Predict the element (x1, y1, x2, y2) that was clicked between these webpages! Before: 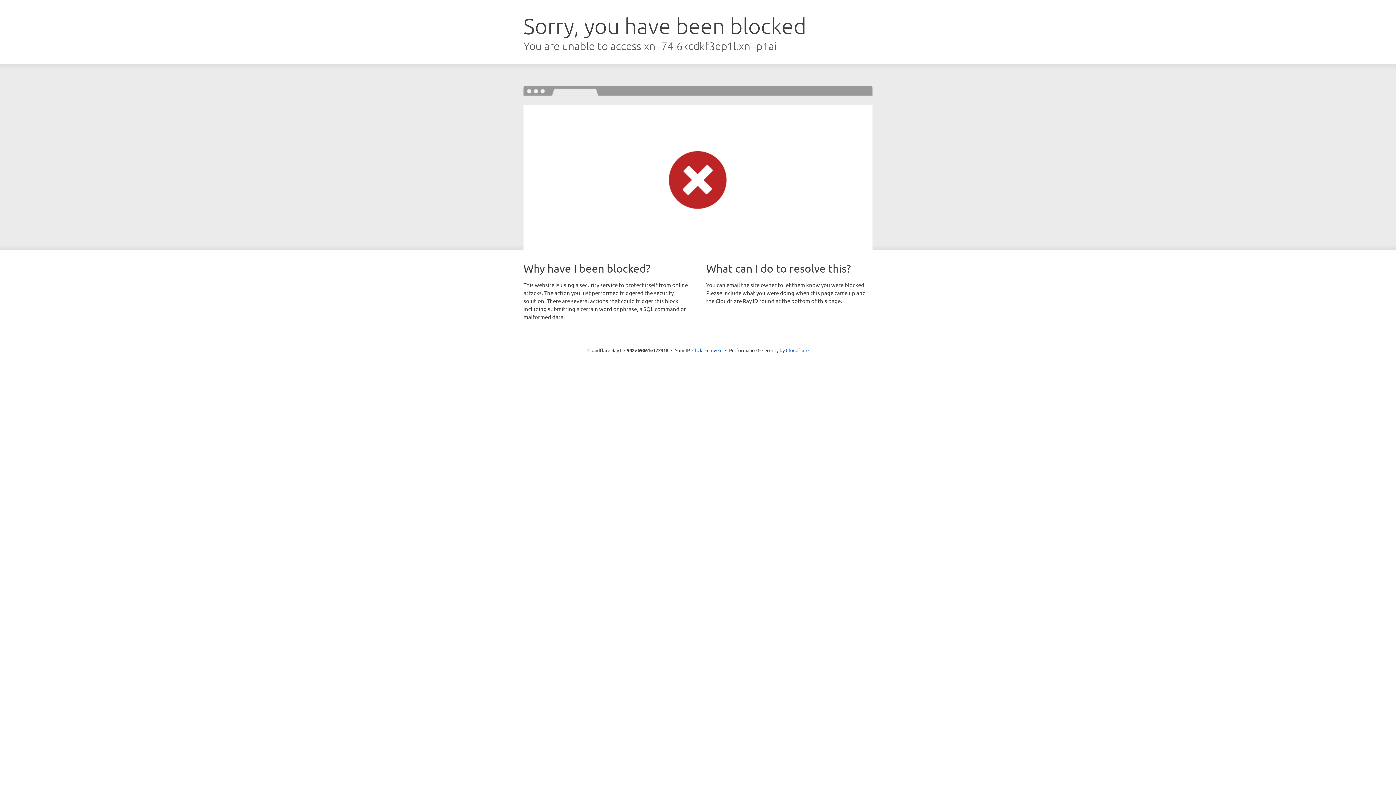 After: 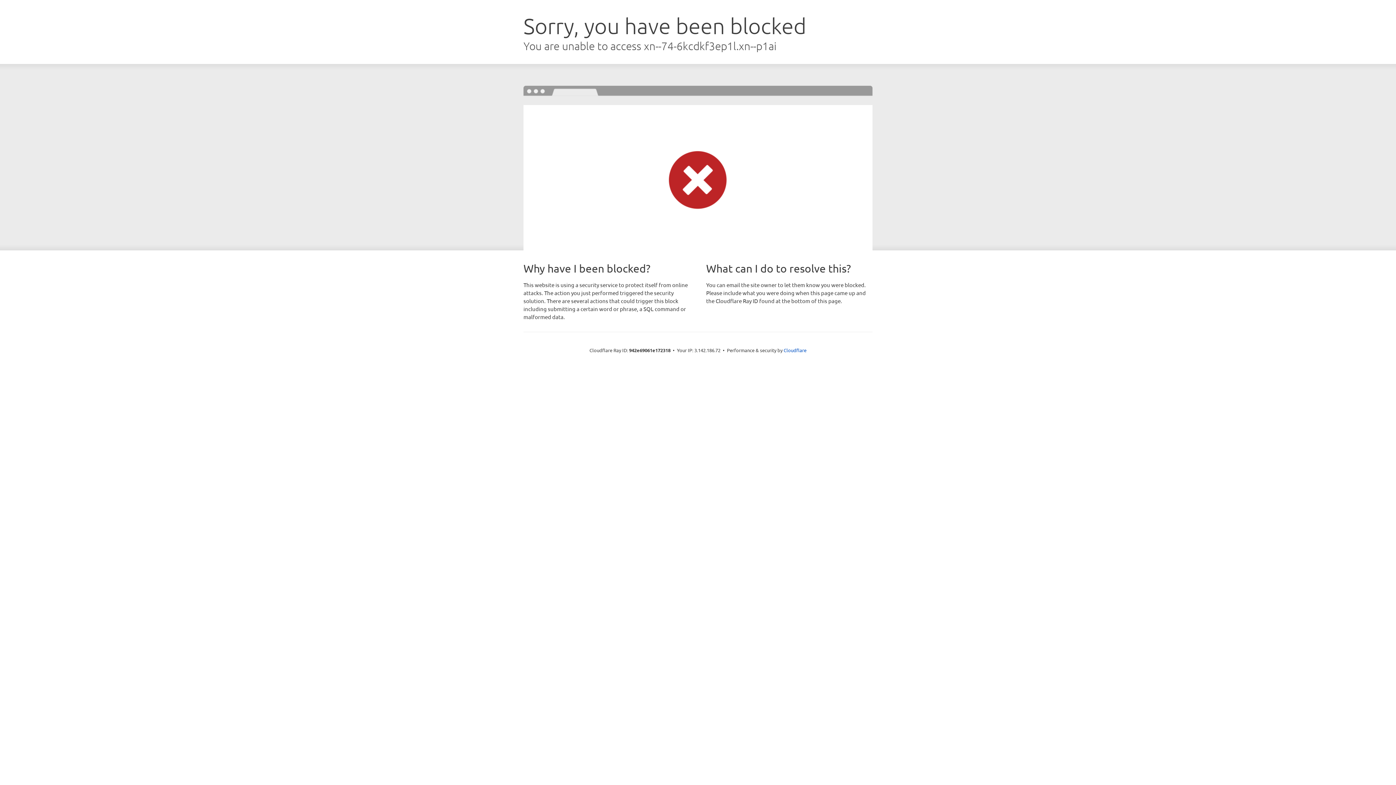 Action: label: Click to reveal bbox: (692, 346, 722, 353)